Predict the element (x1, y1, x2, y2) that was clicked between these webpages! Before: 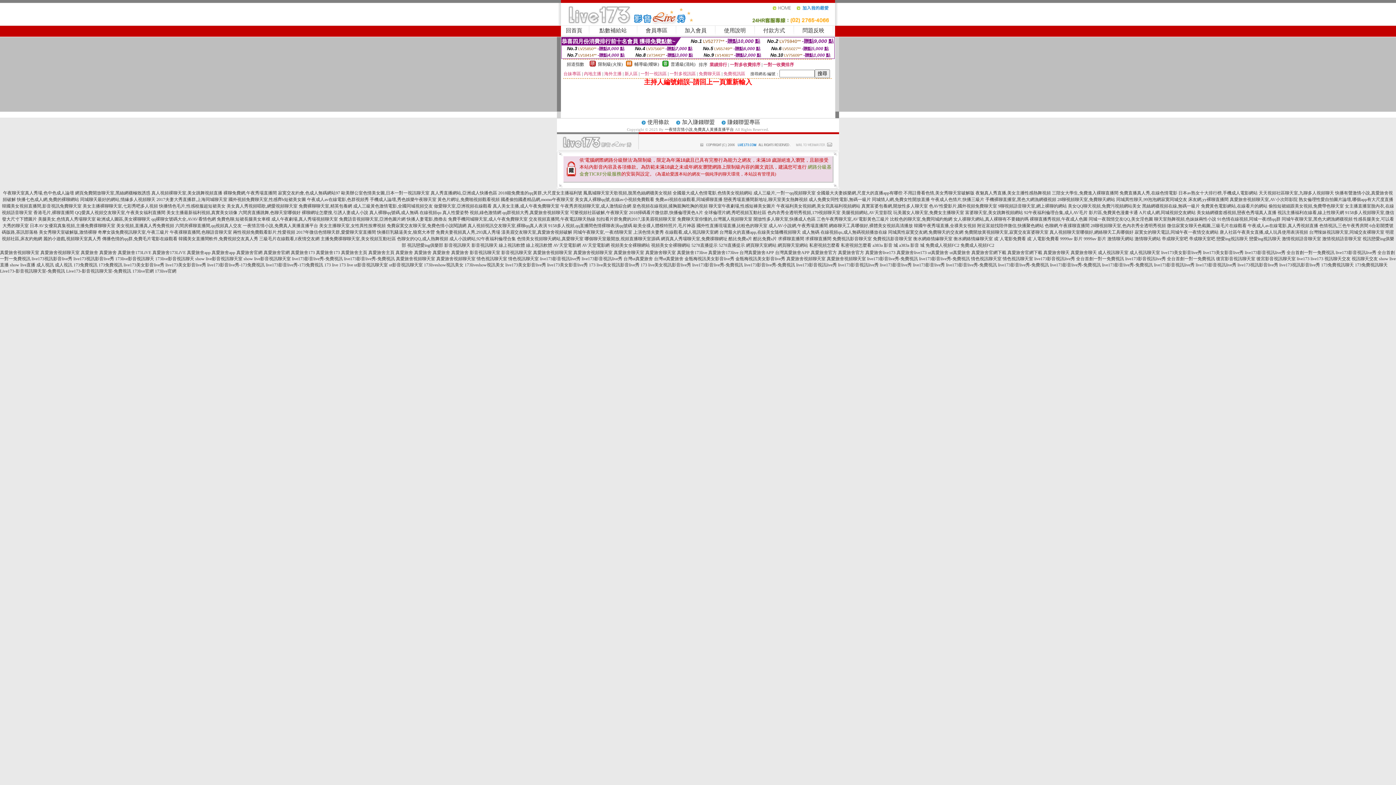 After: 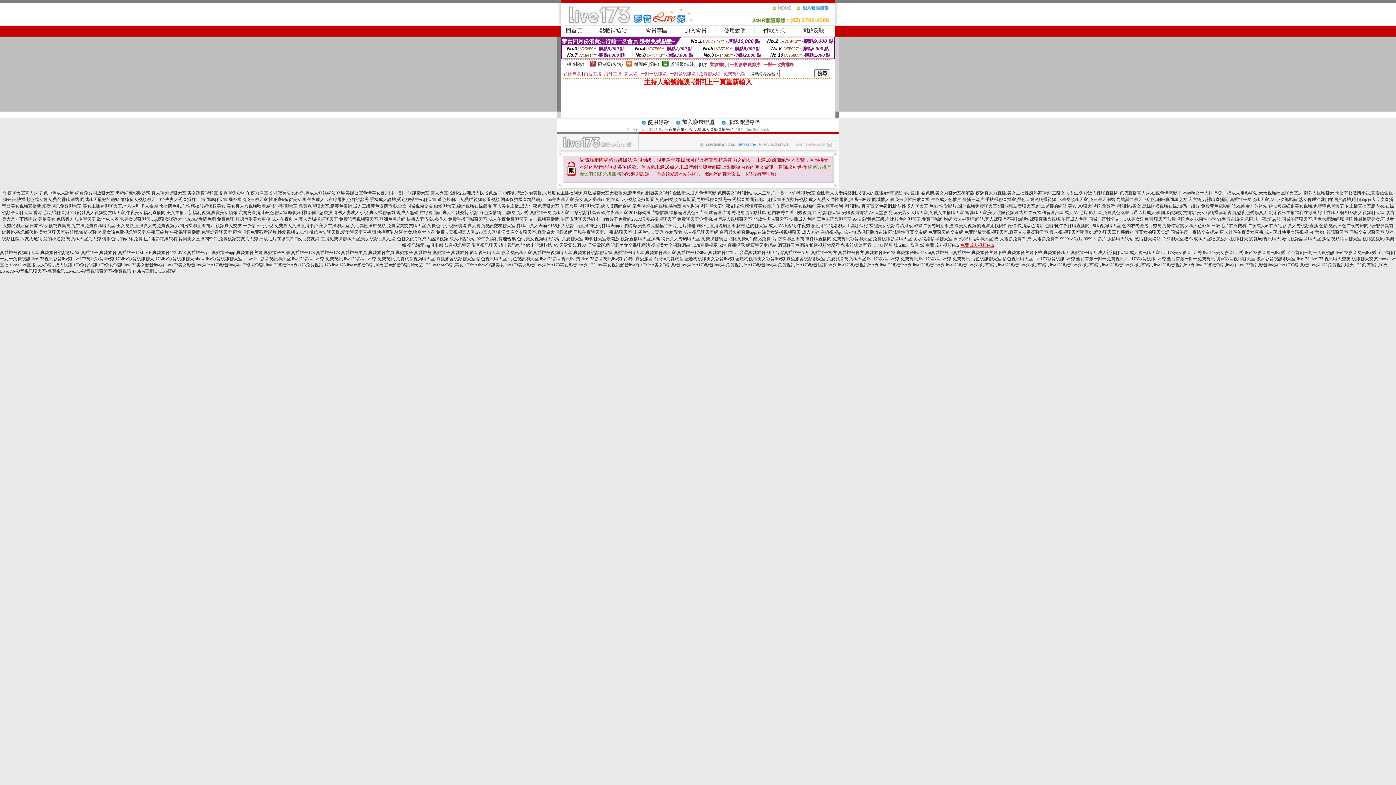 Action: bbox: (960, 242, 994, 248) label: 免費成人視頻FC2